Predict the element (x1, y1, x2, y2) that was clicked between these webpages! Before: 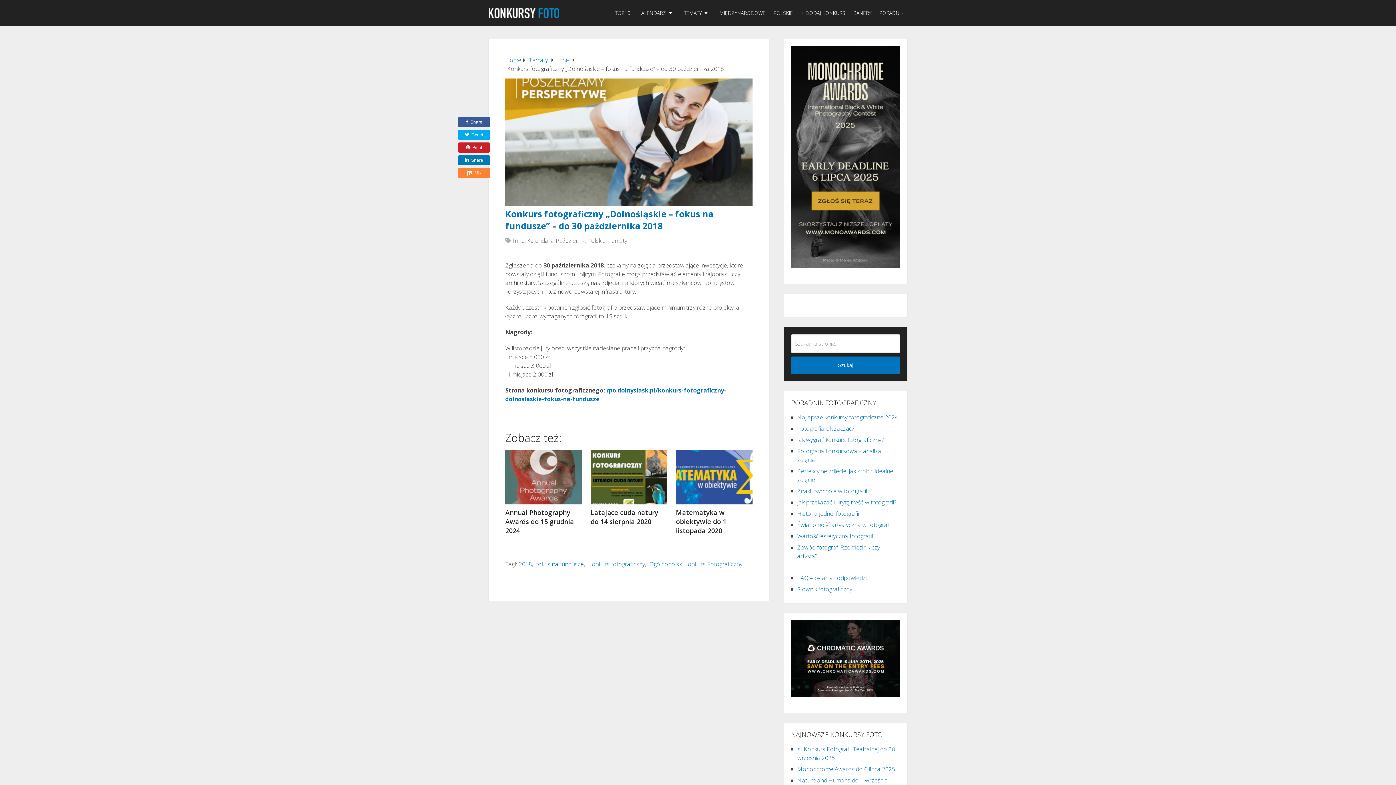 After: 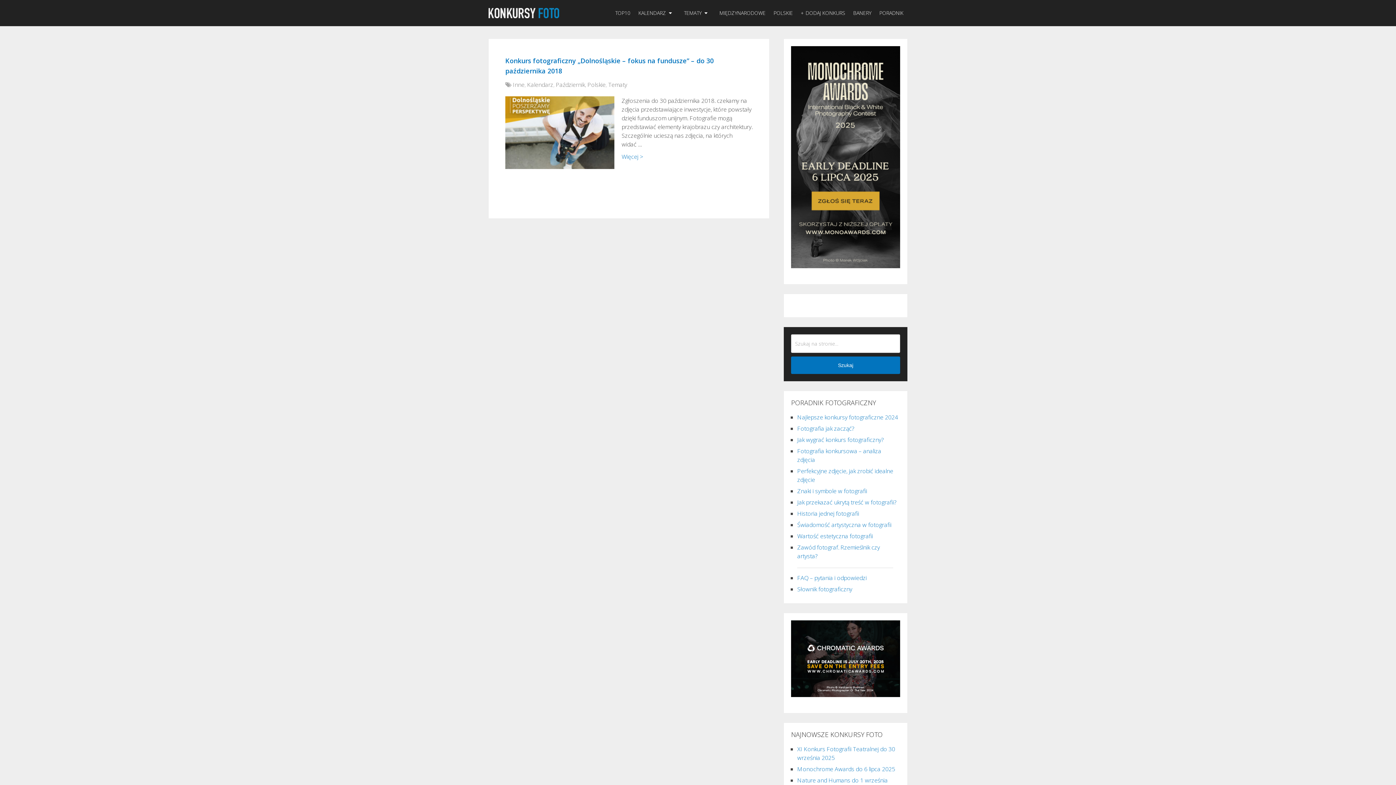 Action: label: fokus na fundusze bbox: (536, 560, 584, 568)